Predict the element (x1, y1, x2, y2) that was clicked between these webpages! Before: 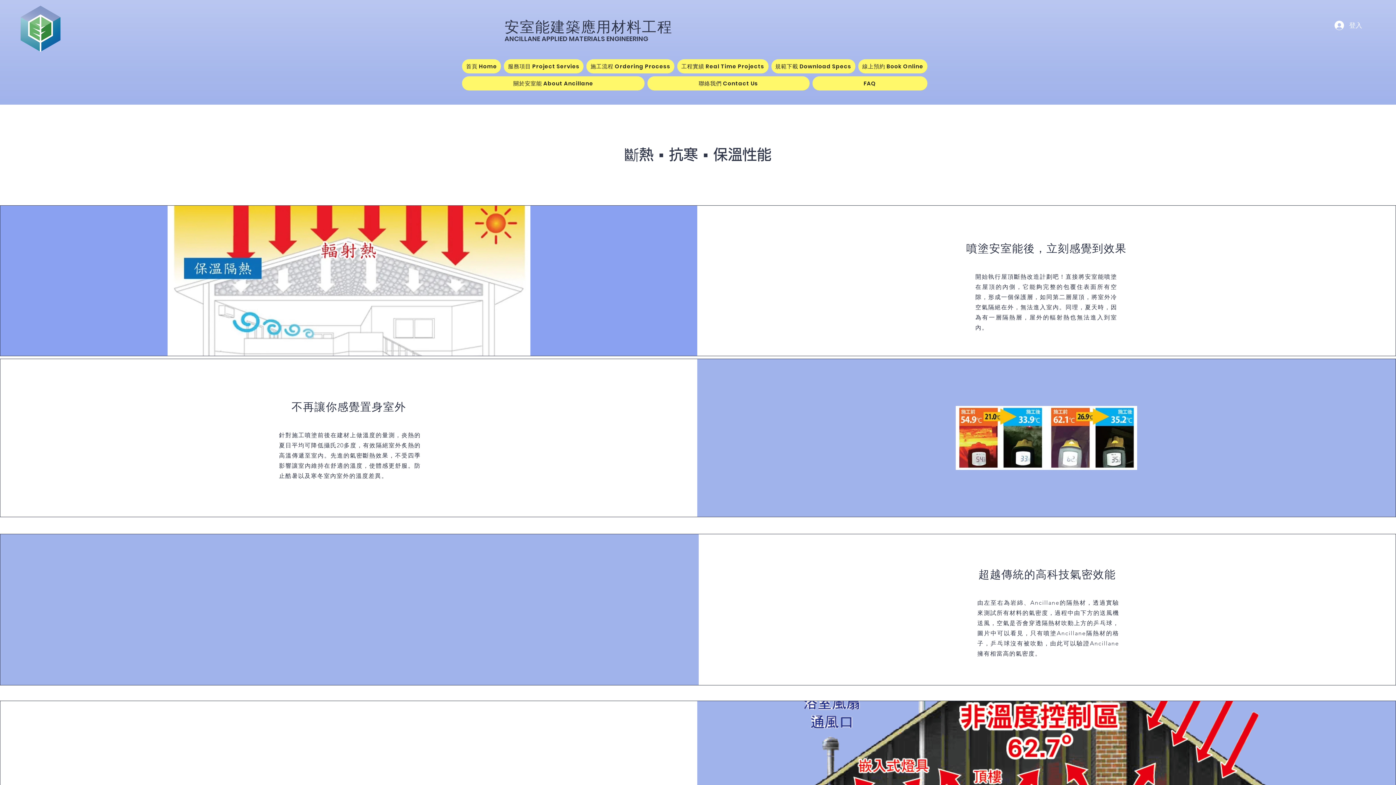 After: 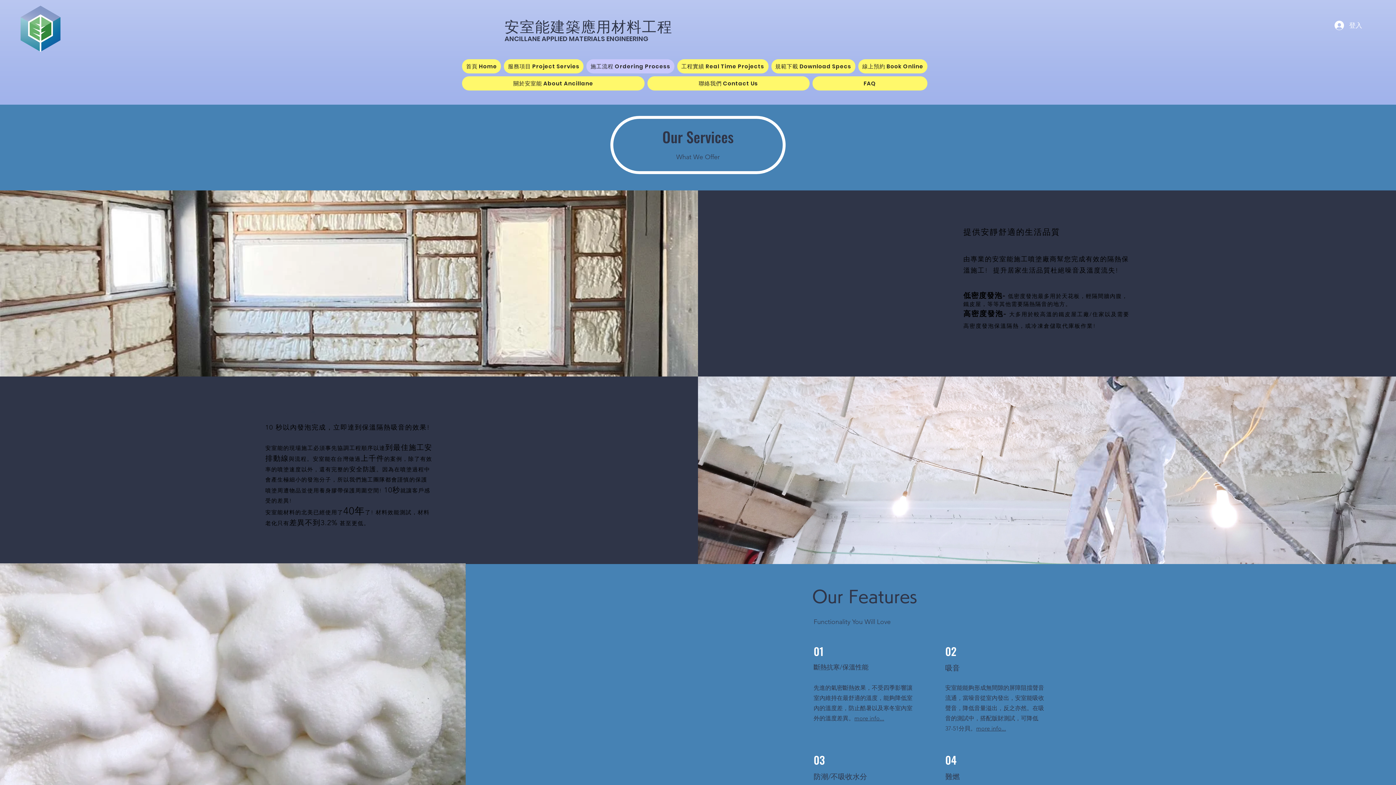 Action: label: 施工流程 Ordering Process bbox: (586, 59, 674, 73)